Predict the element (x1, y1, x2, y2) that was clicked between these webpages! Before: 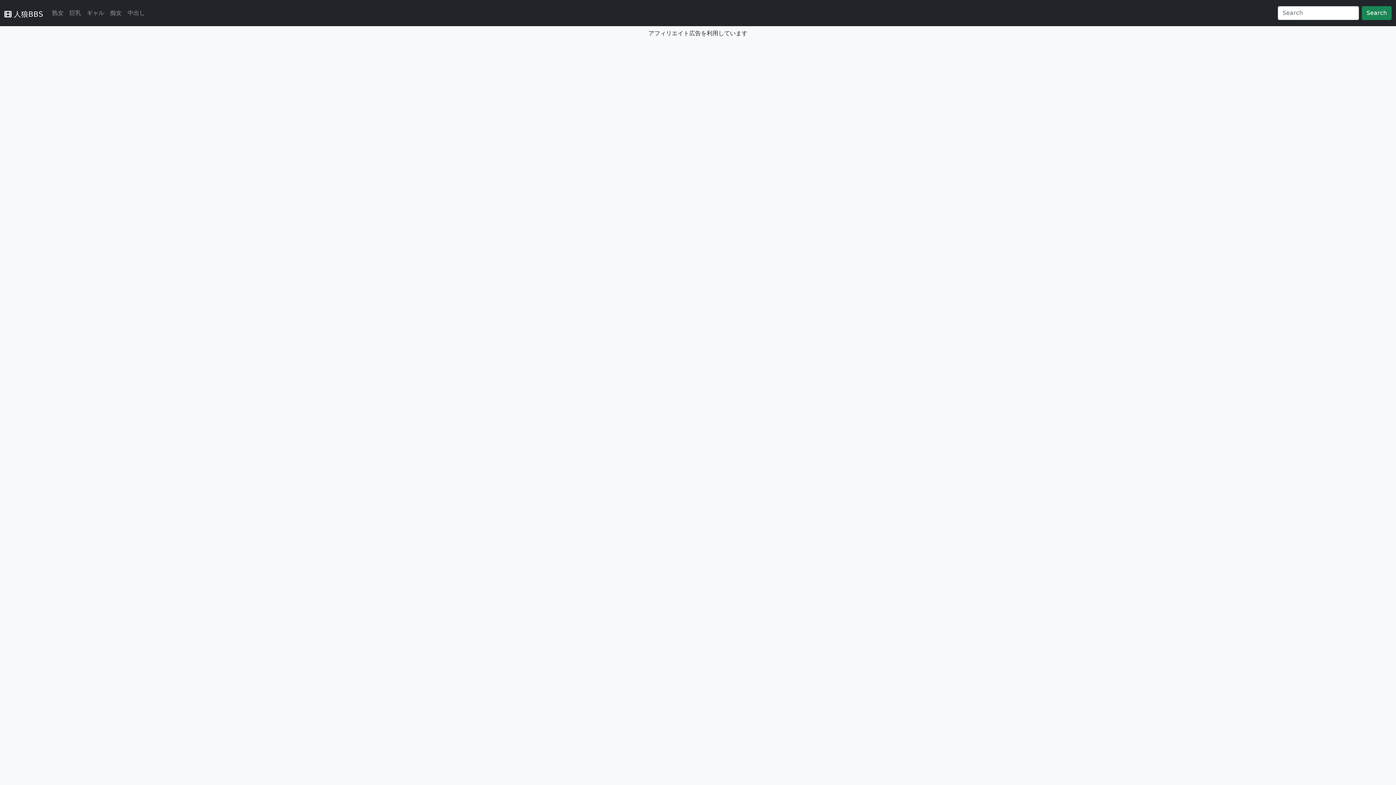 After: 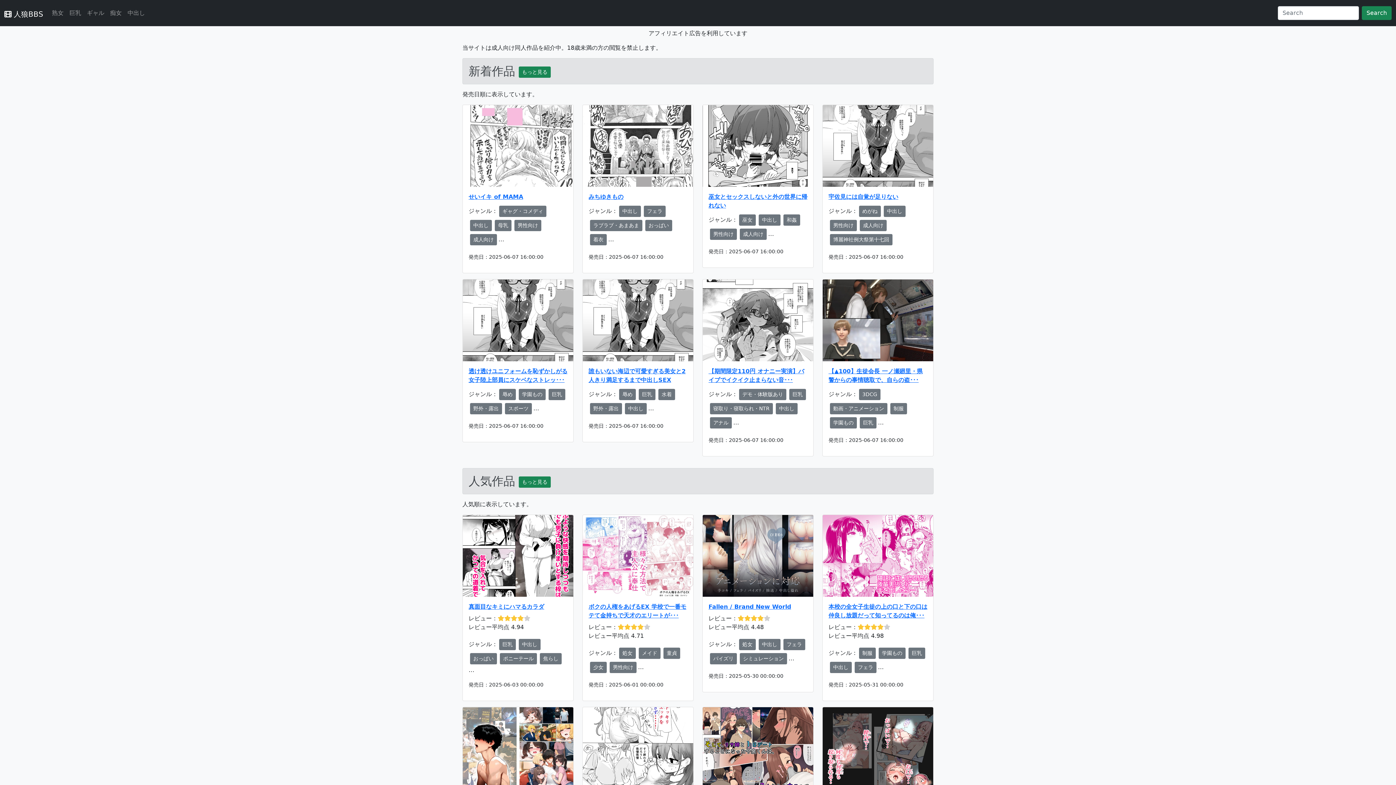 Action: bbox: (4, 8, 43, 20) label:  人狼BBS